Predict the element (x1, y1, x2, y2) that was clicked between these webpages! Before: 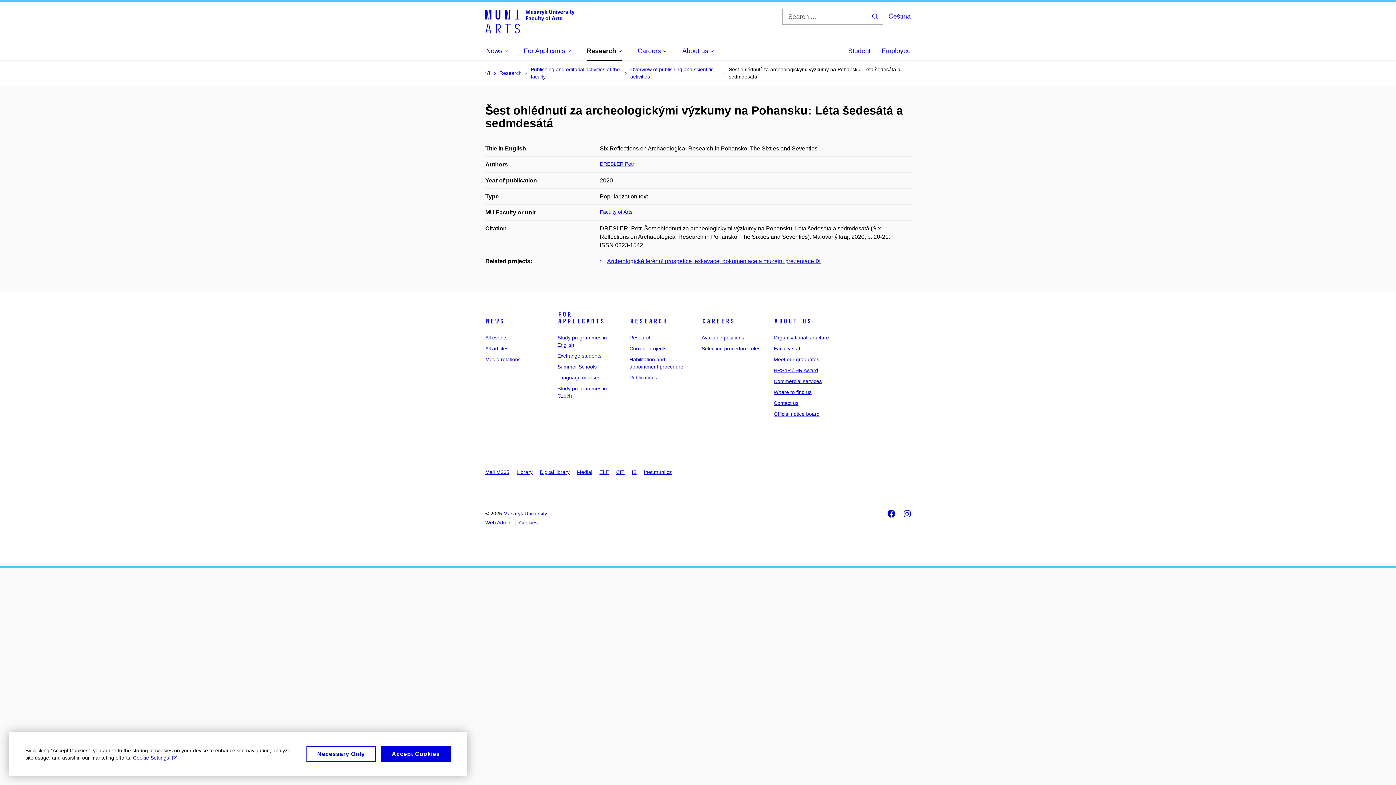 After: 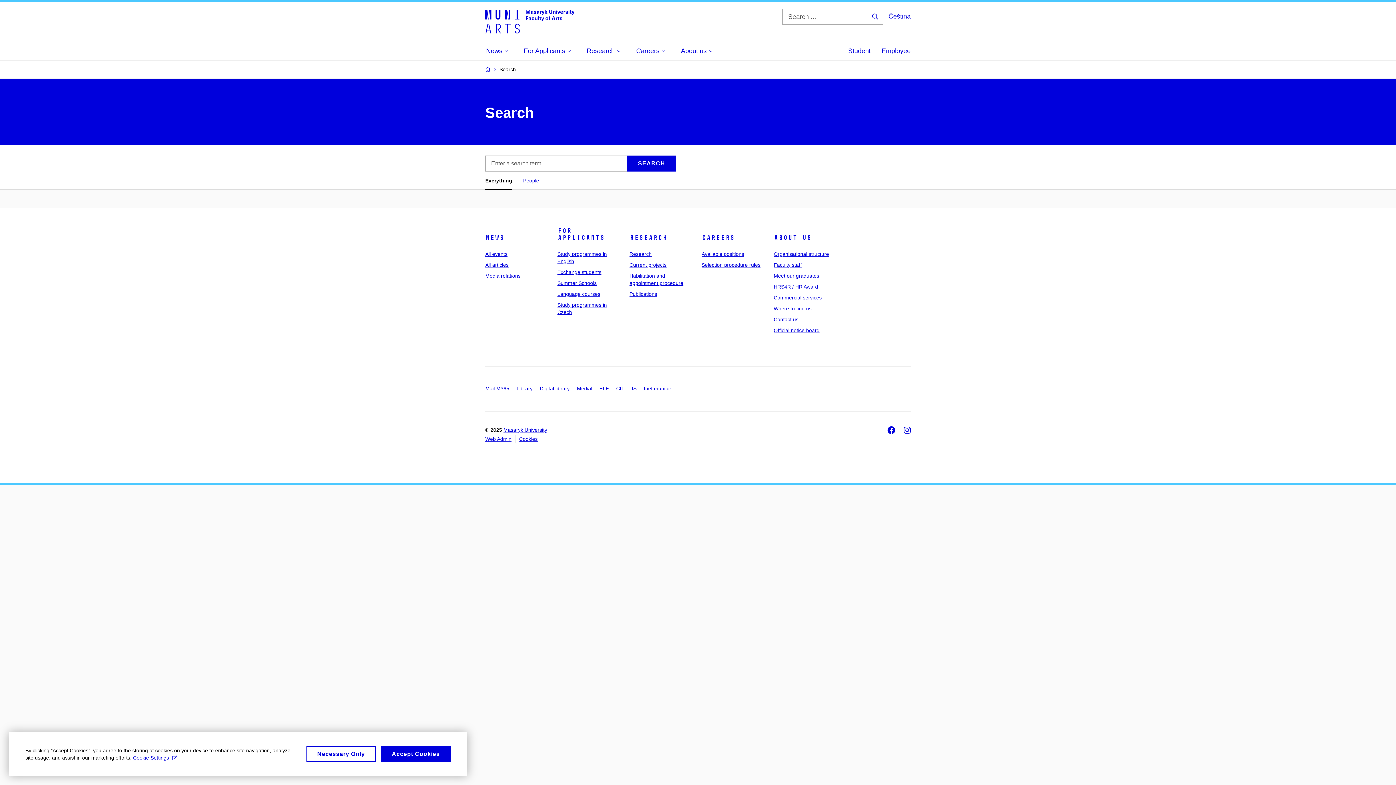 Action: label: Search ... bbox: (872, 13, 878, 19)